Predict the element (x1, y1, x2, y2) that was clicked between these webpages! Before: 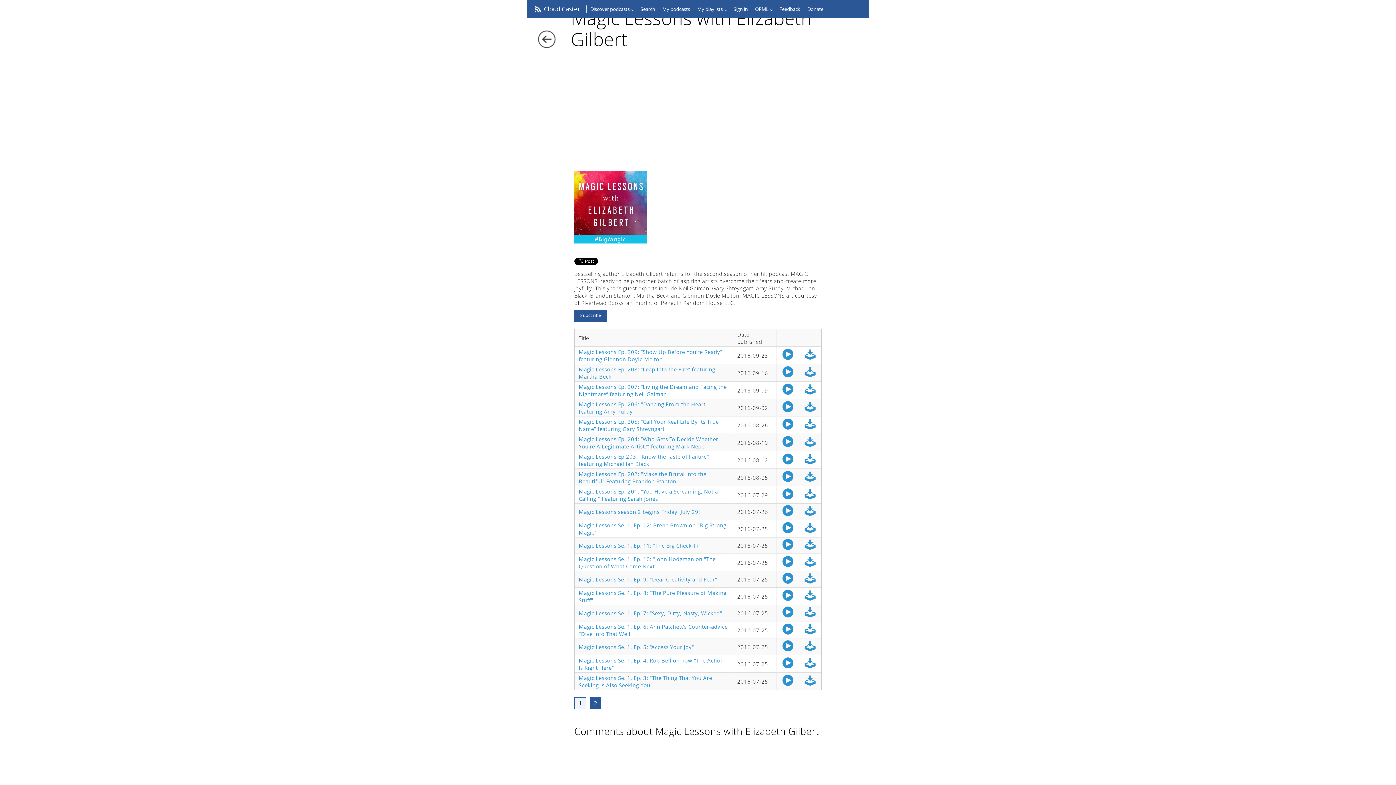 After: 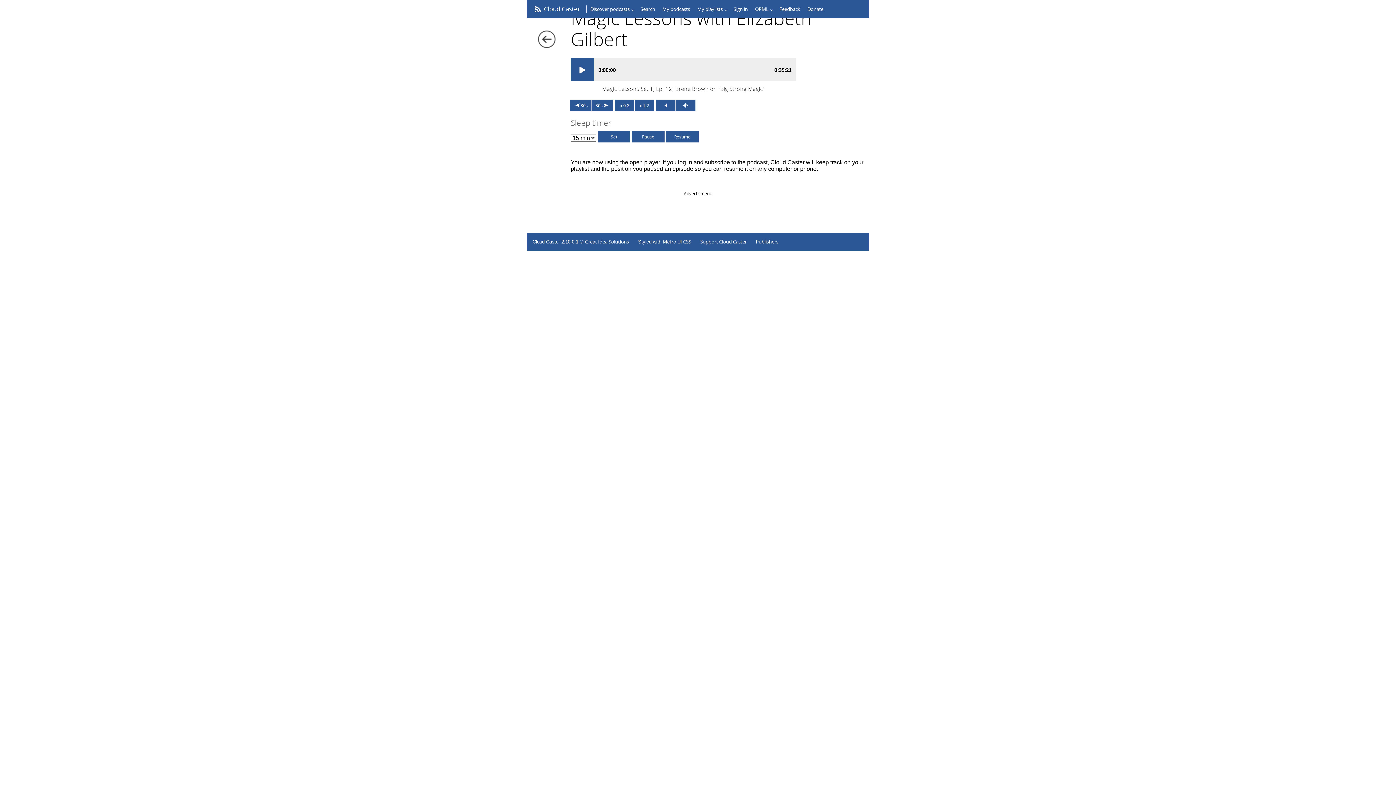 Action: bbox: (781, 526, 795, 534)